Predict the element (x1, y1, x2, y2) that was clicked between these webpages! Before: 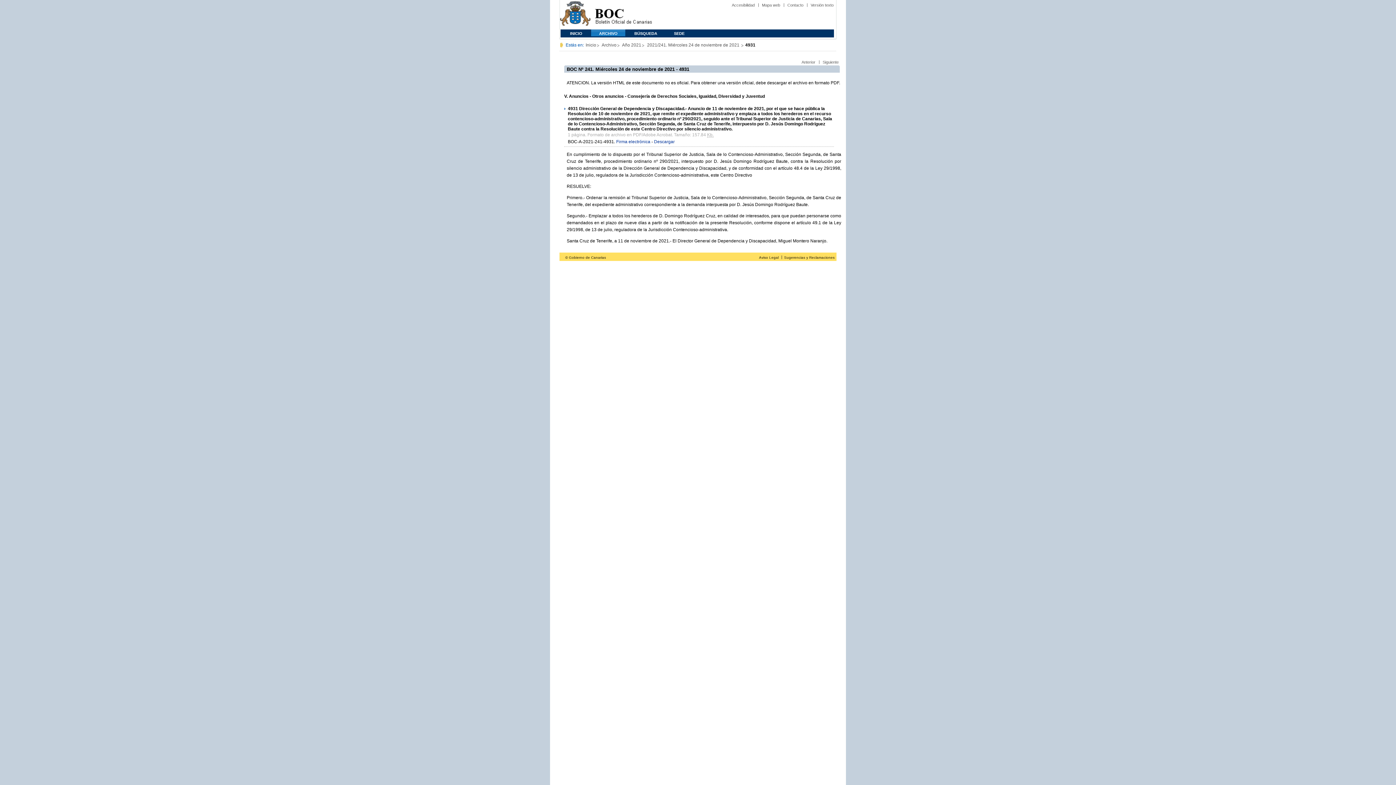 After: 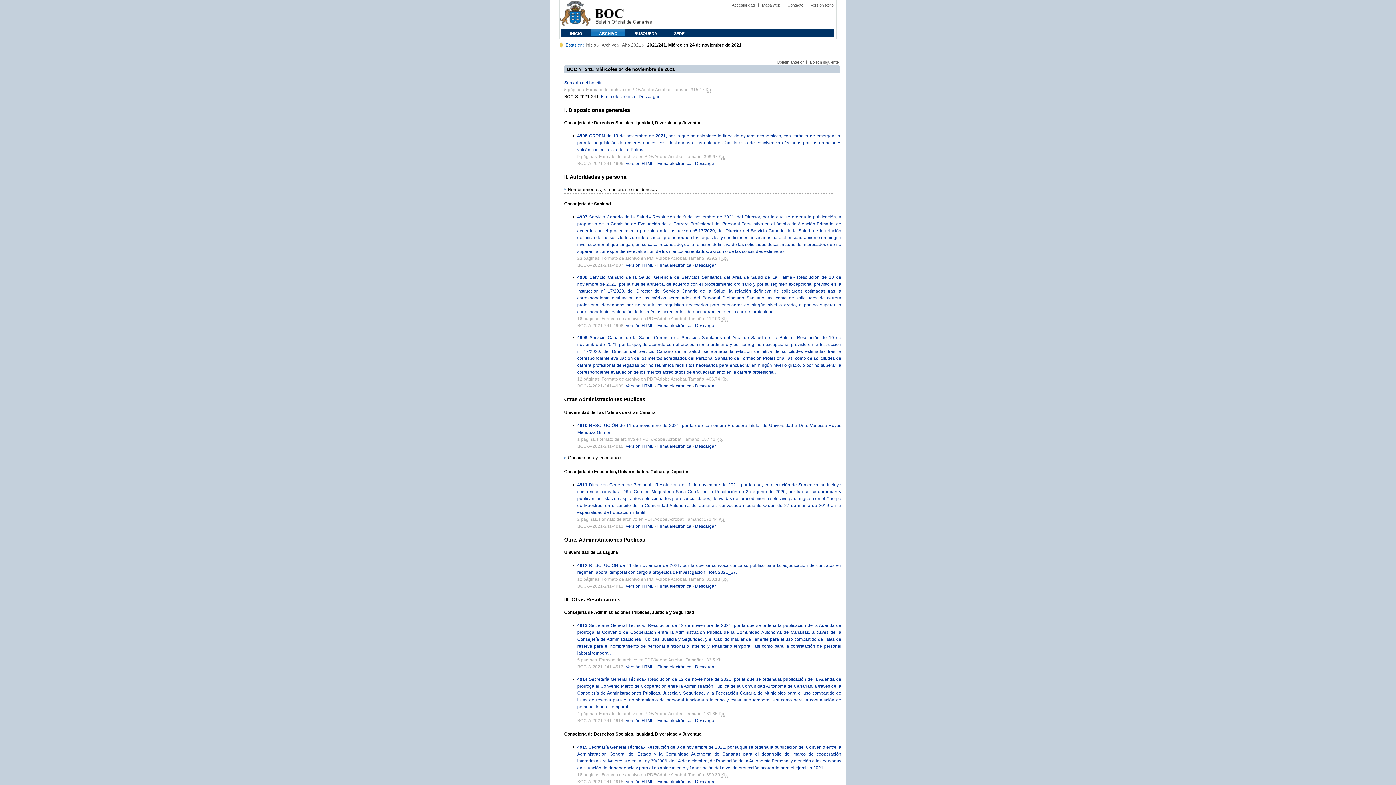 Action: label: 2021/241. Miércoles 24 de noviembre de 2021  bbox: (647, 42, 743, 47)